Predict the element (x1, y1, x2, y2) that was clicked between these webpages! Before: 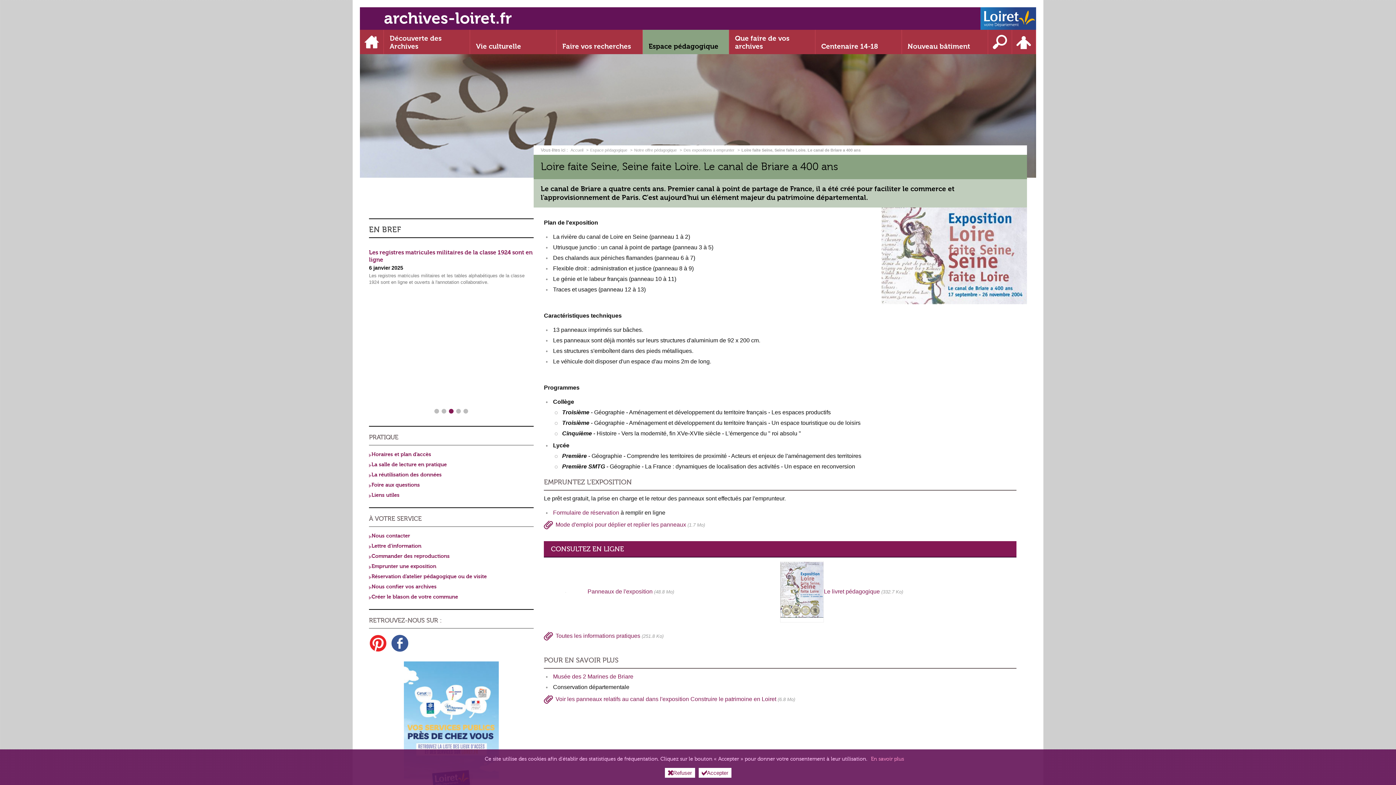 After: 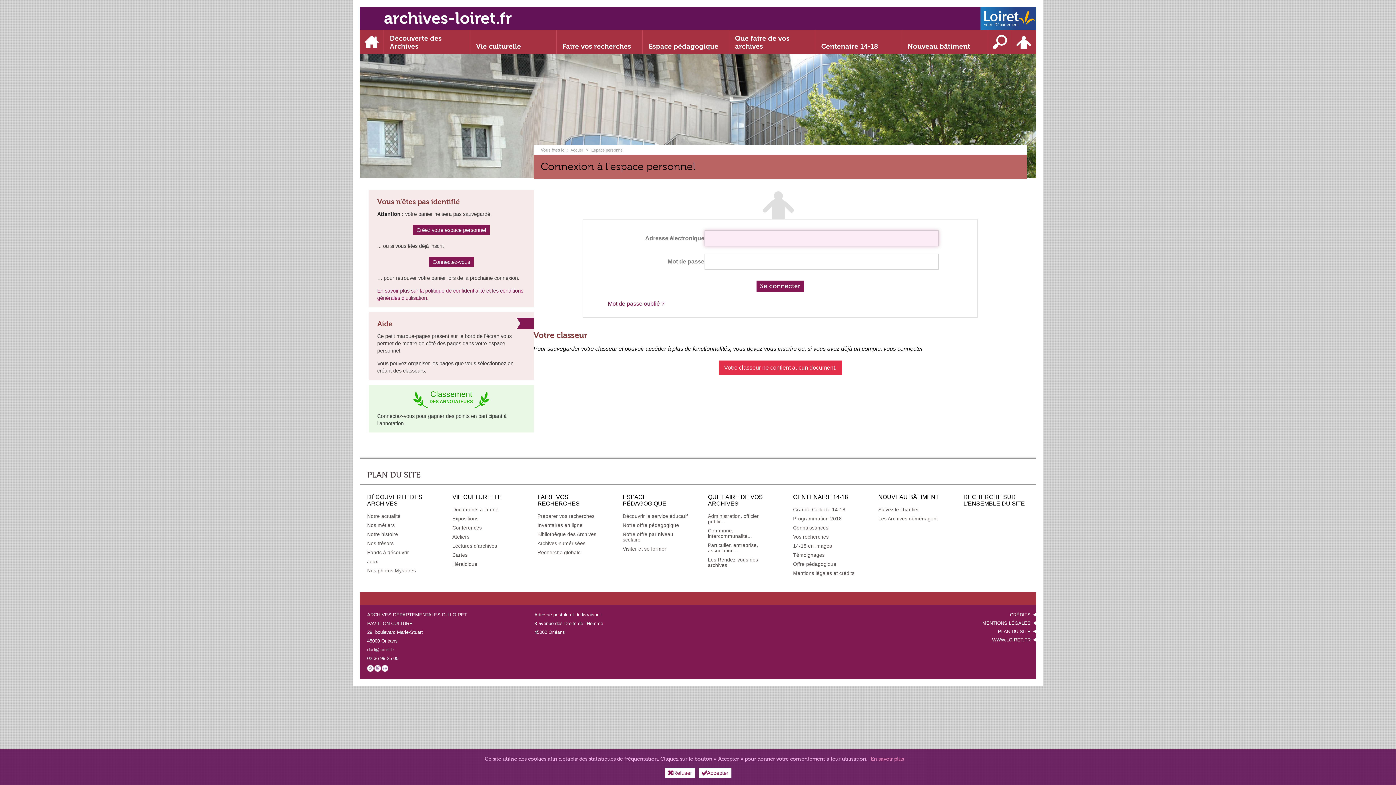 Action: label: Espace personnel bbox: (1012, 29, 1036, 54)